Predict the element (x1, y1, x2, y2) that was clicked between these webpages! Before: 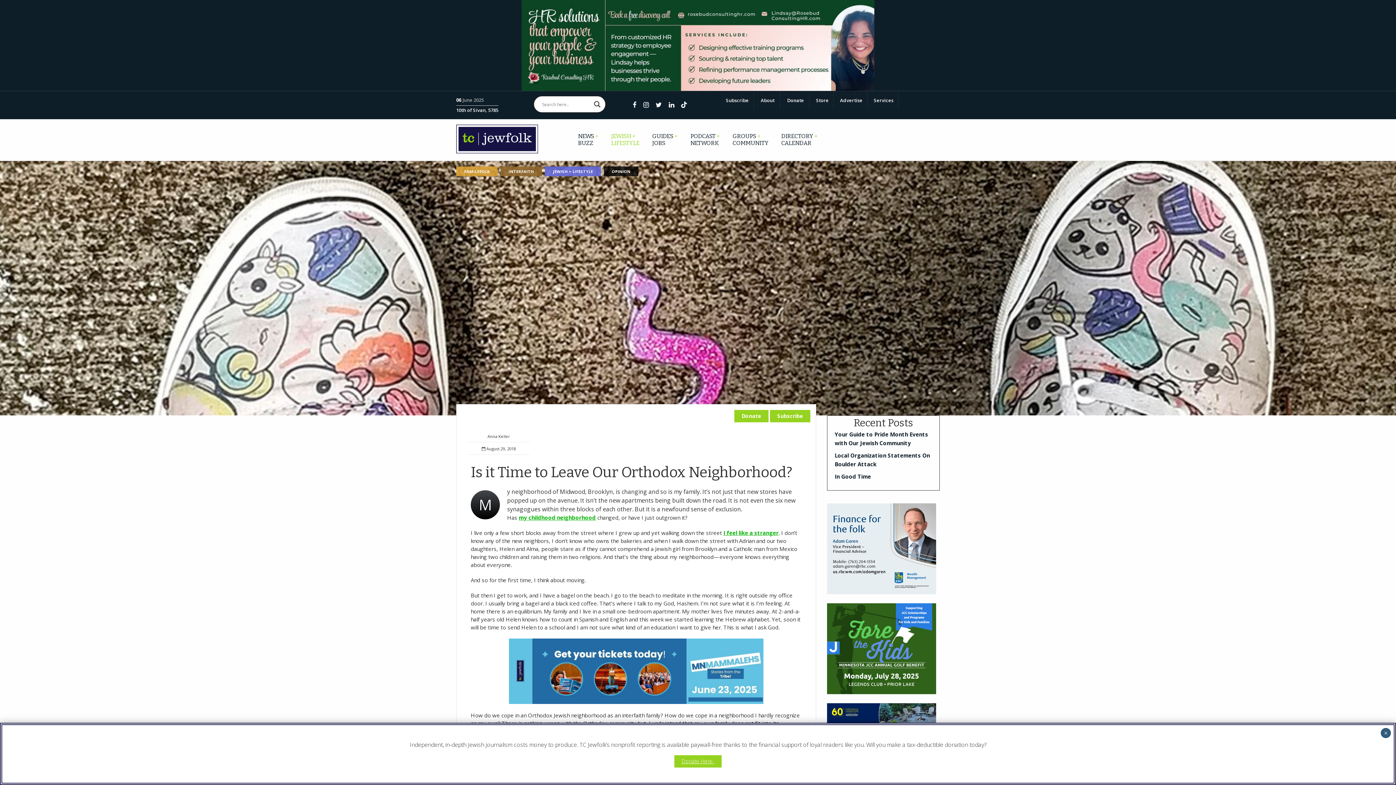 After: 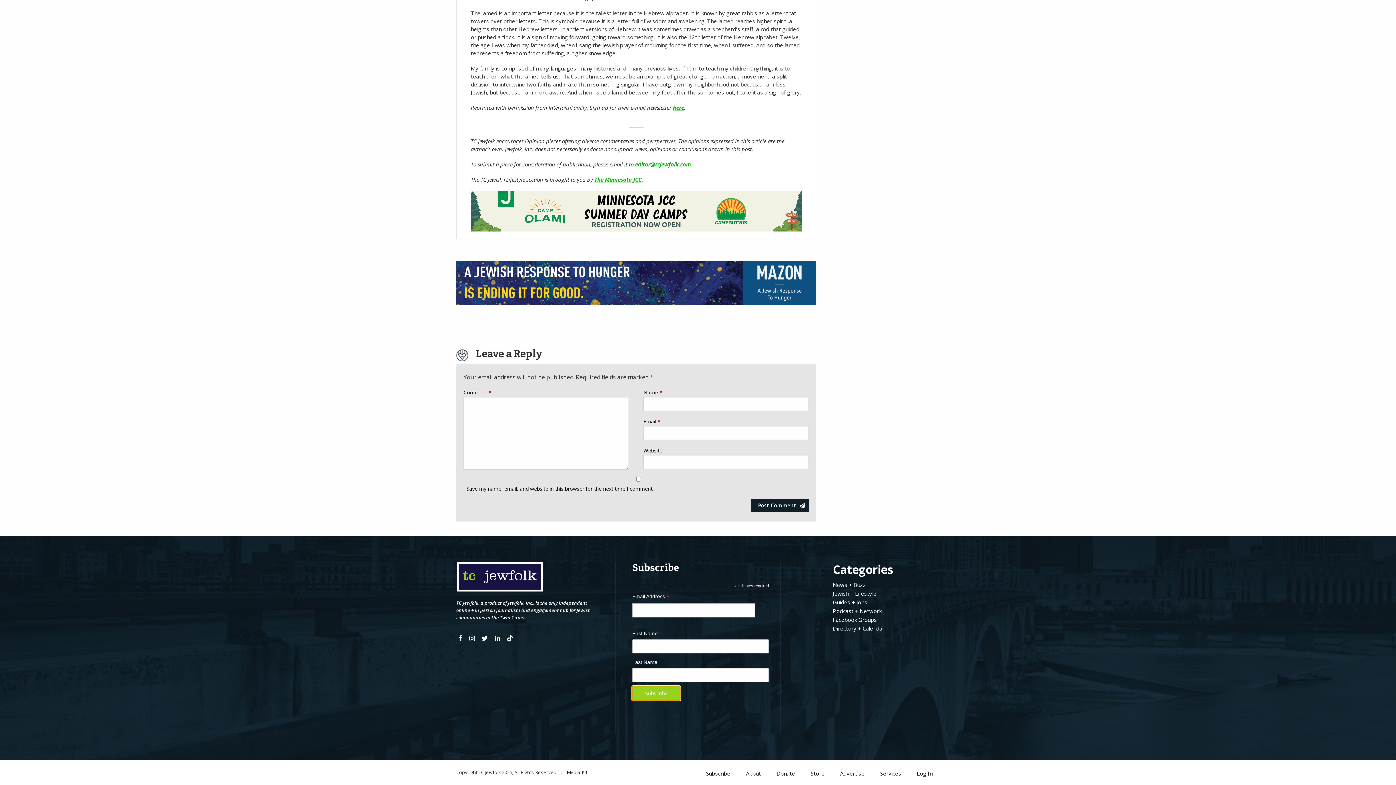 Action: bbox: (770, 410, 810, 422) label: Subscribe